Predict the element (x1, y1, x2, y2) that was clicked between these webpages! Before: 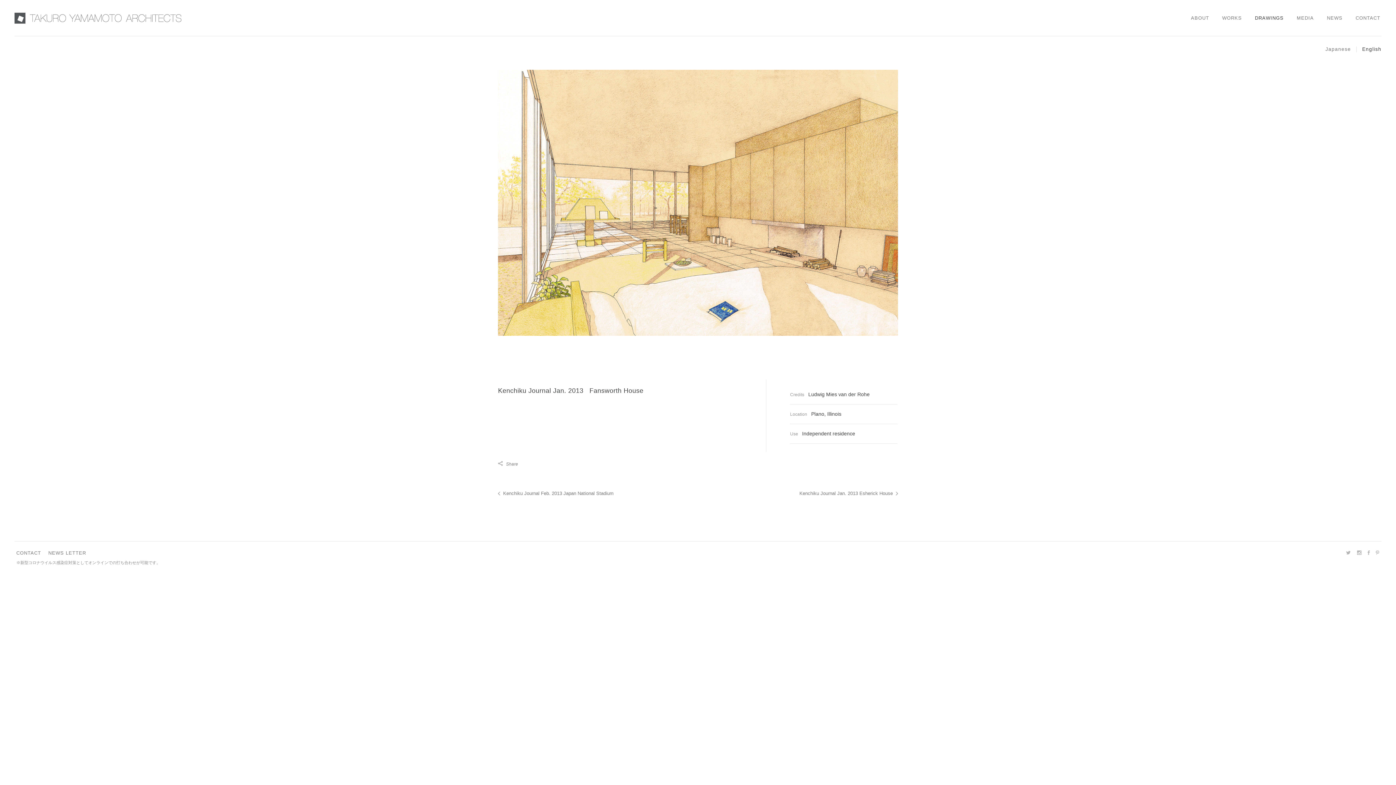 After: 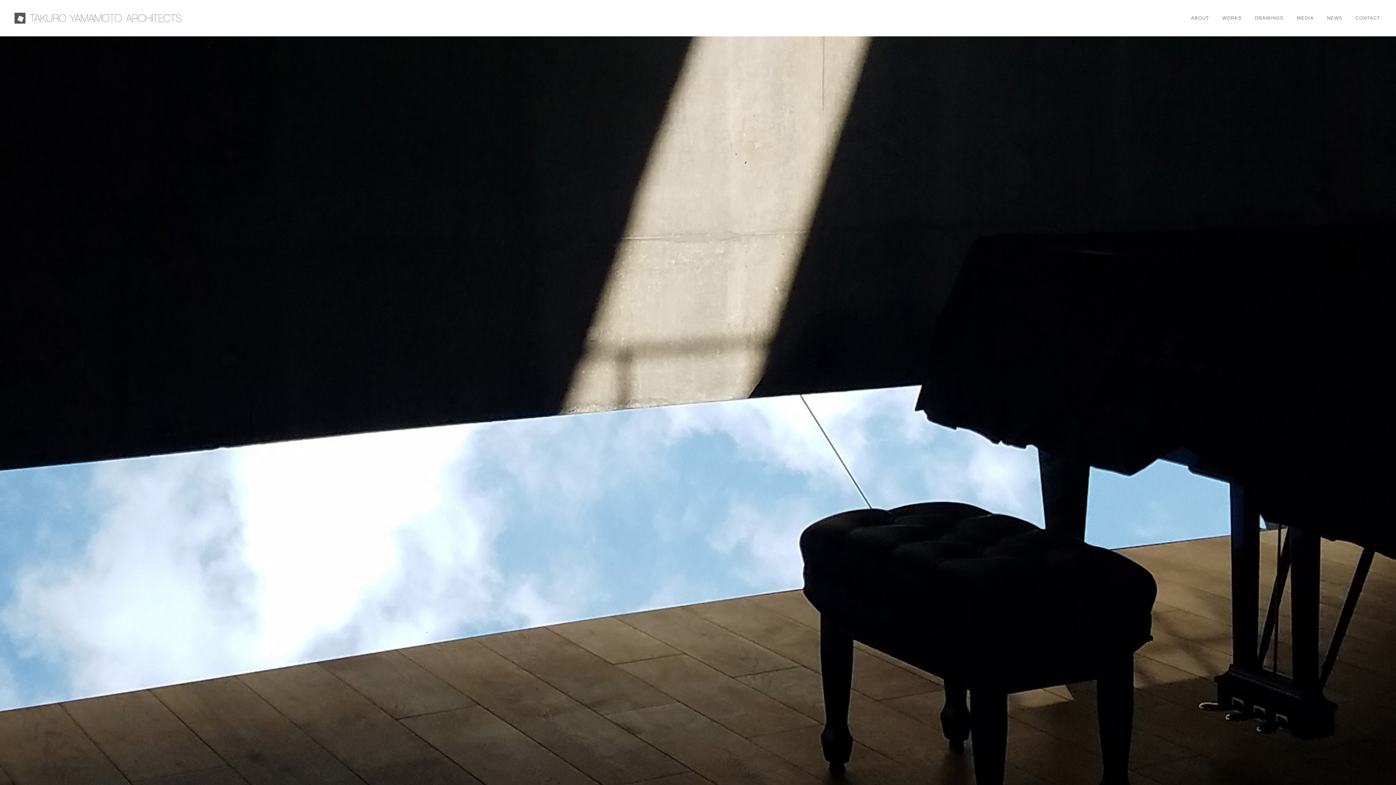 Action: bbox: (14, 12, 181, 23)